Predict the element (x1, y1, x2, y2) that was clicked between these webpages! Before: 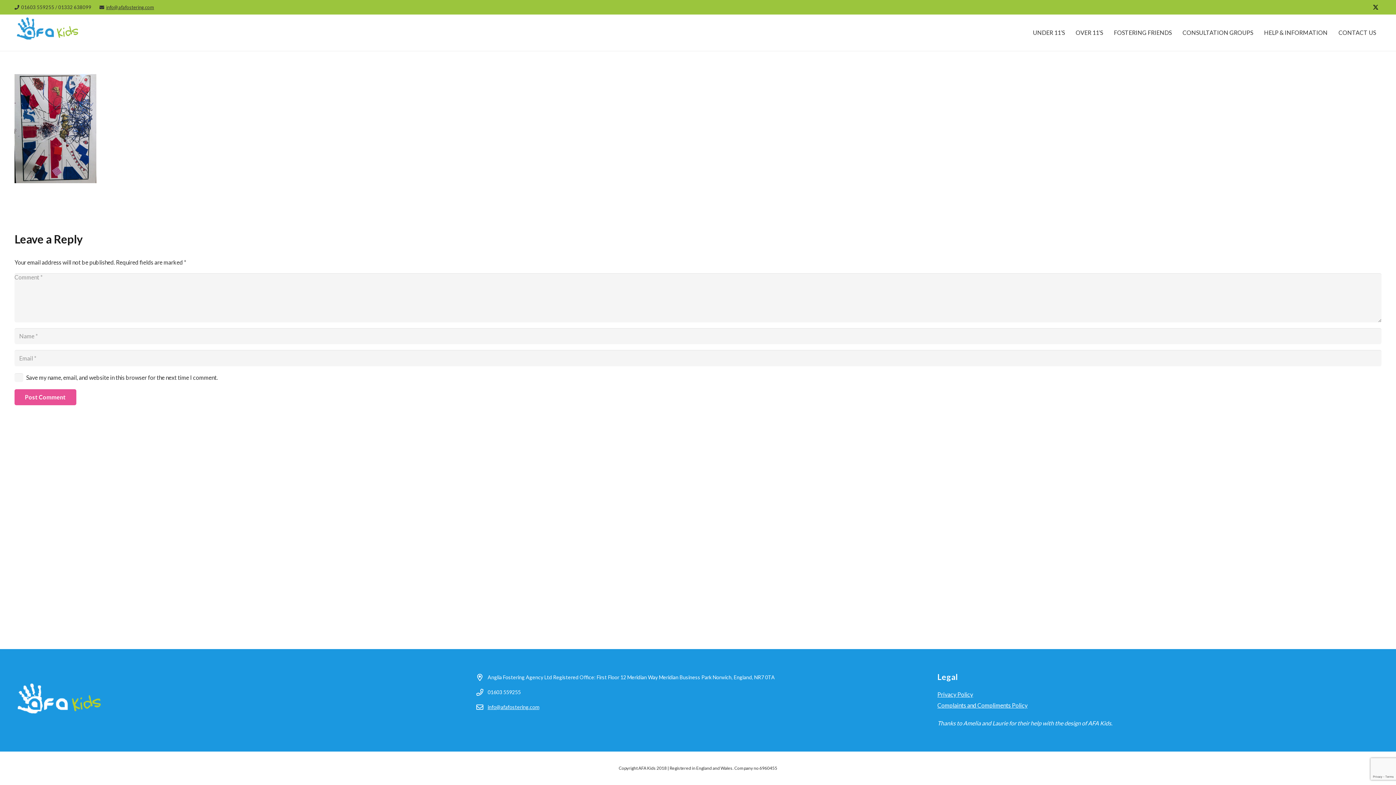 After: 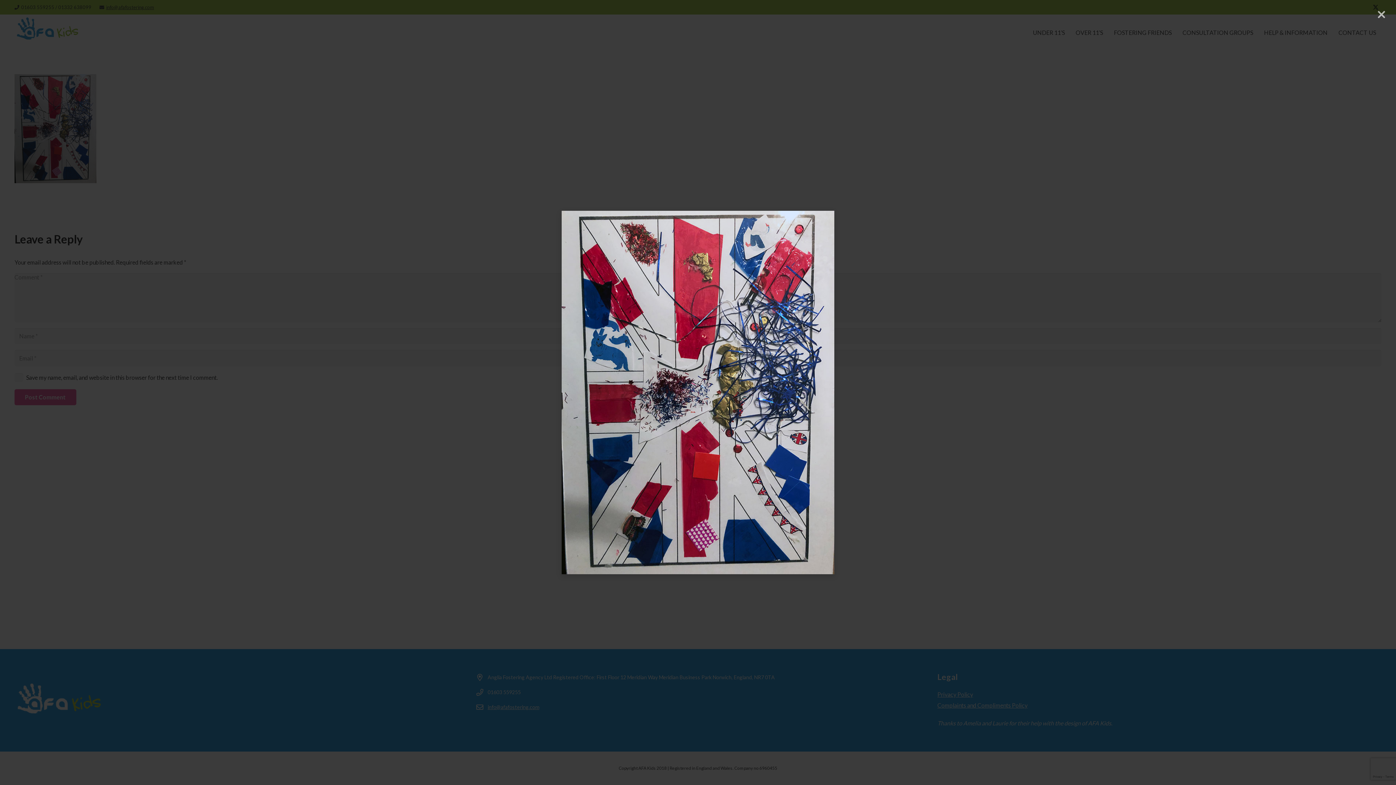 Action: bbox: (14, 177, 96, 184)